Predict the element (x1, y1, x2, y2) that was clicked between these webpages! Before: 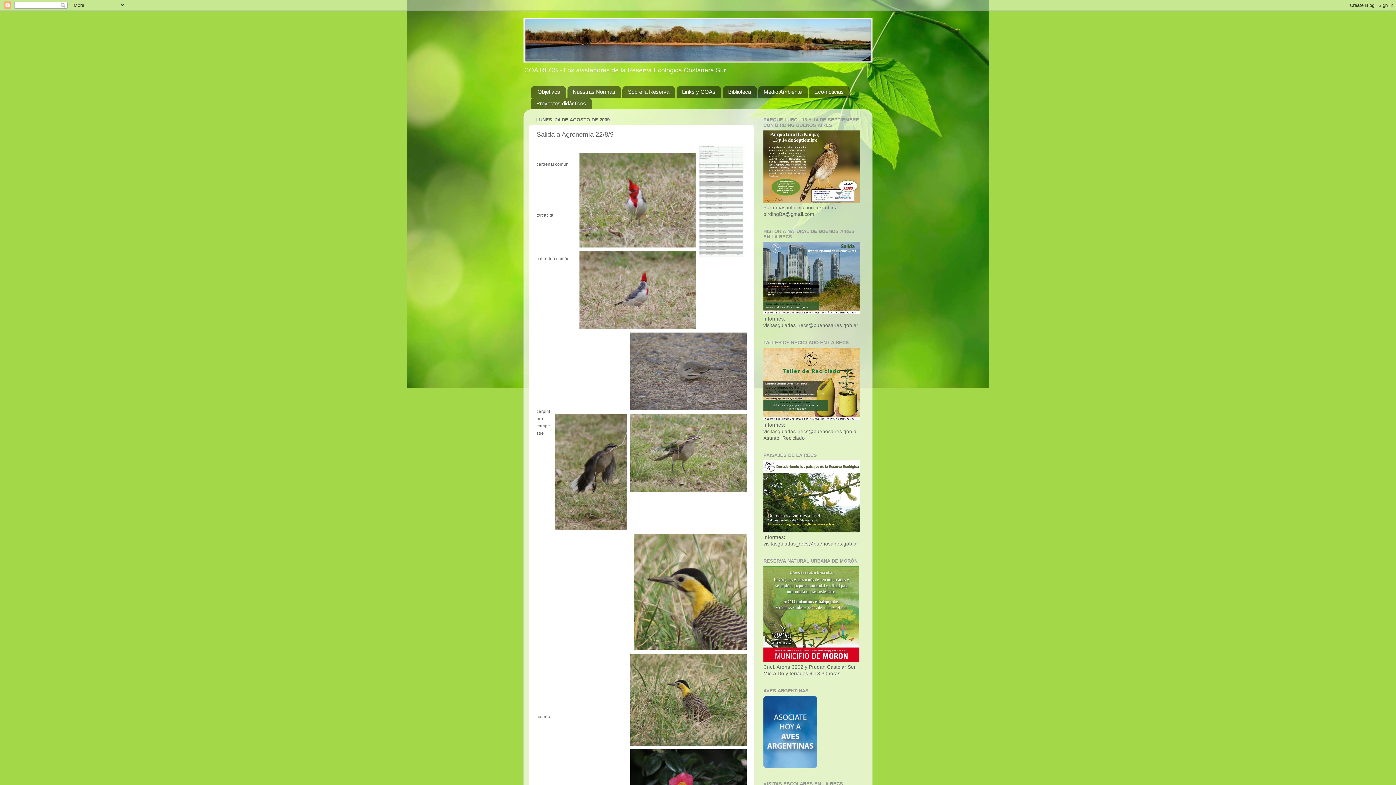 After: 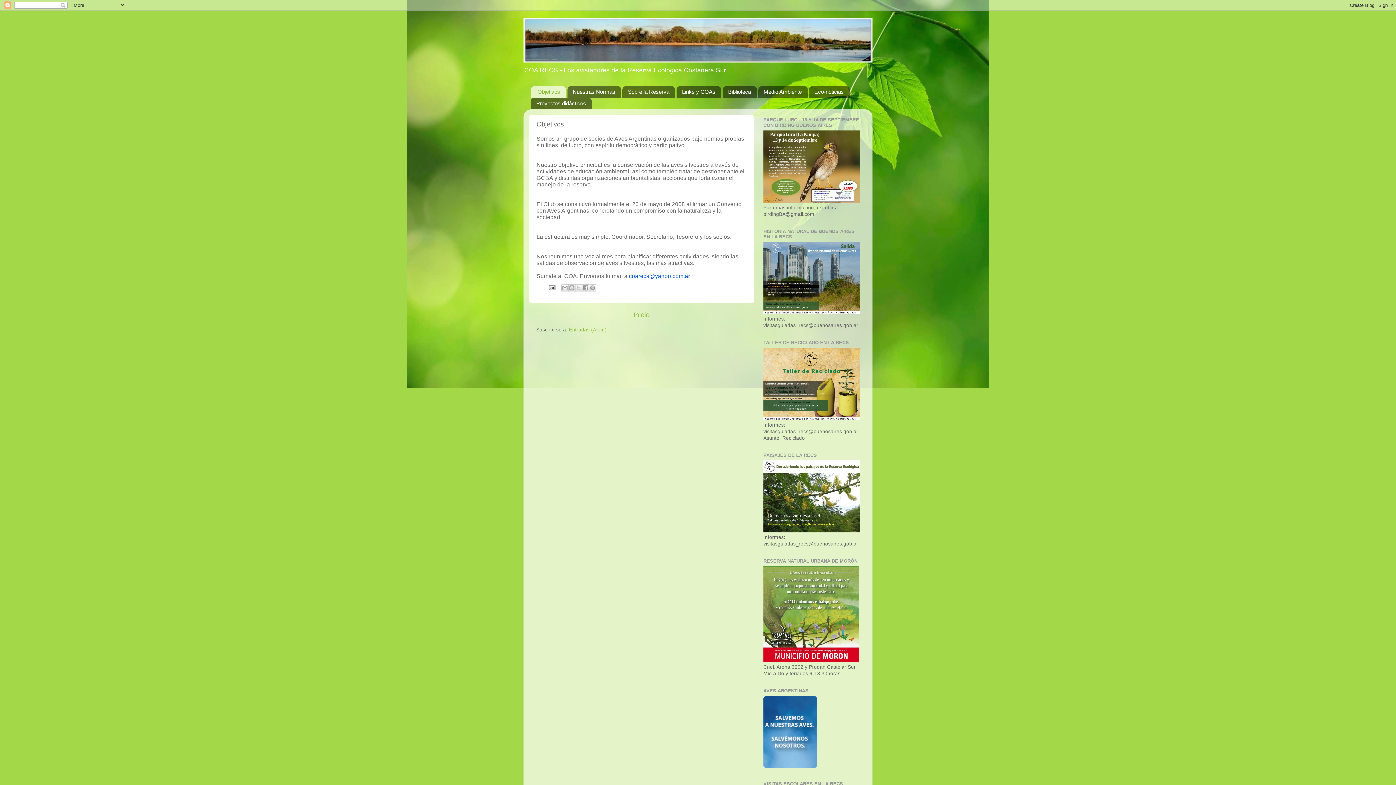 Action: bbox: (530, 86, 566, 97) label: Objetivos